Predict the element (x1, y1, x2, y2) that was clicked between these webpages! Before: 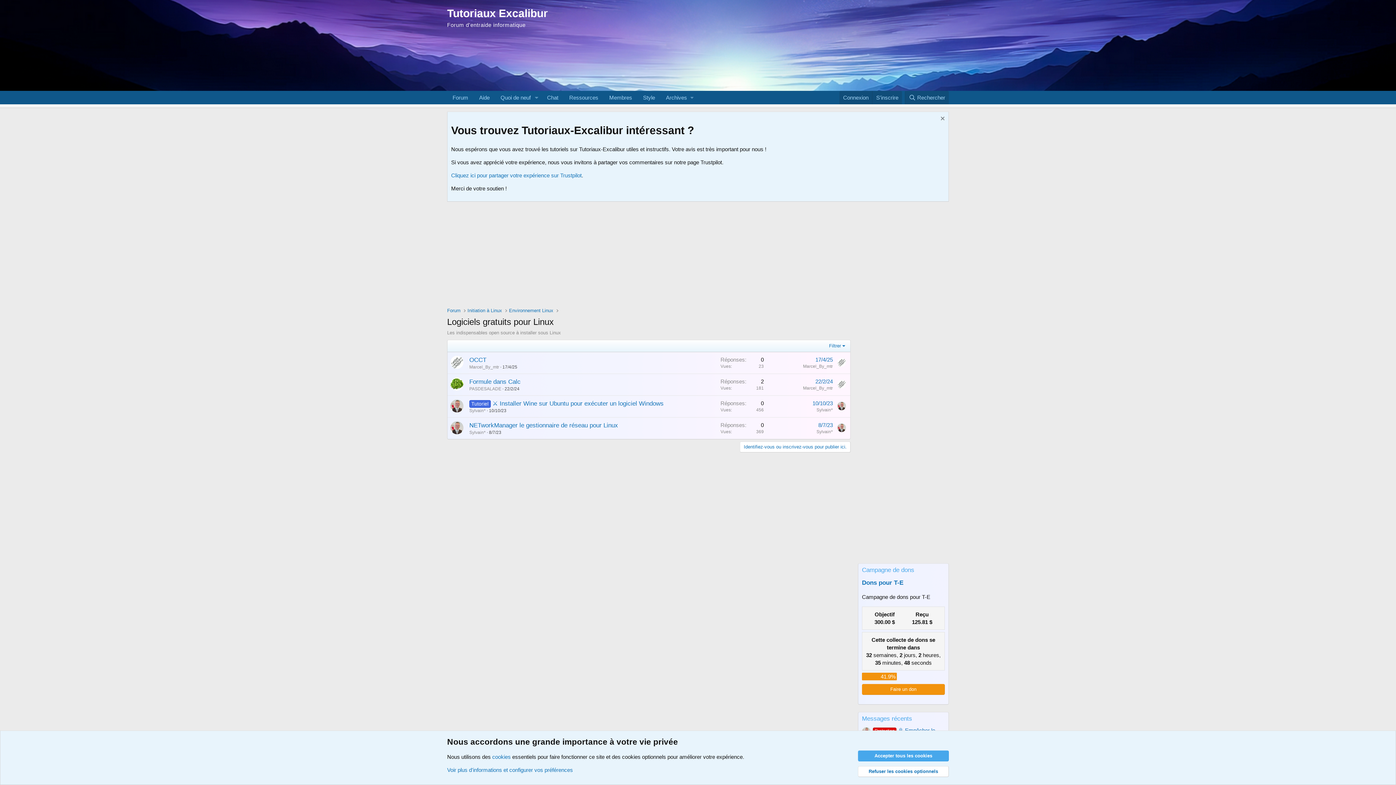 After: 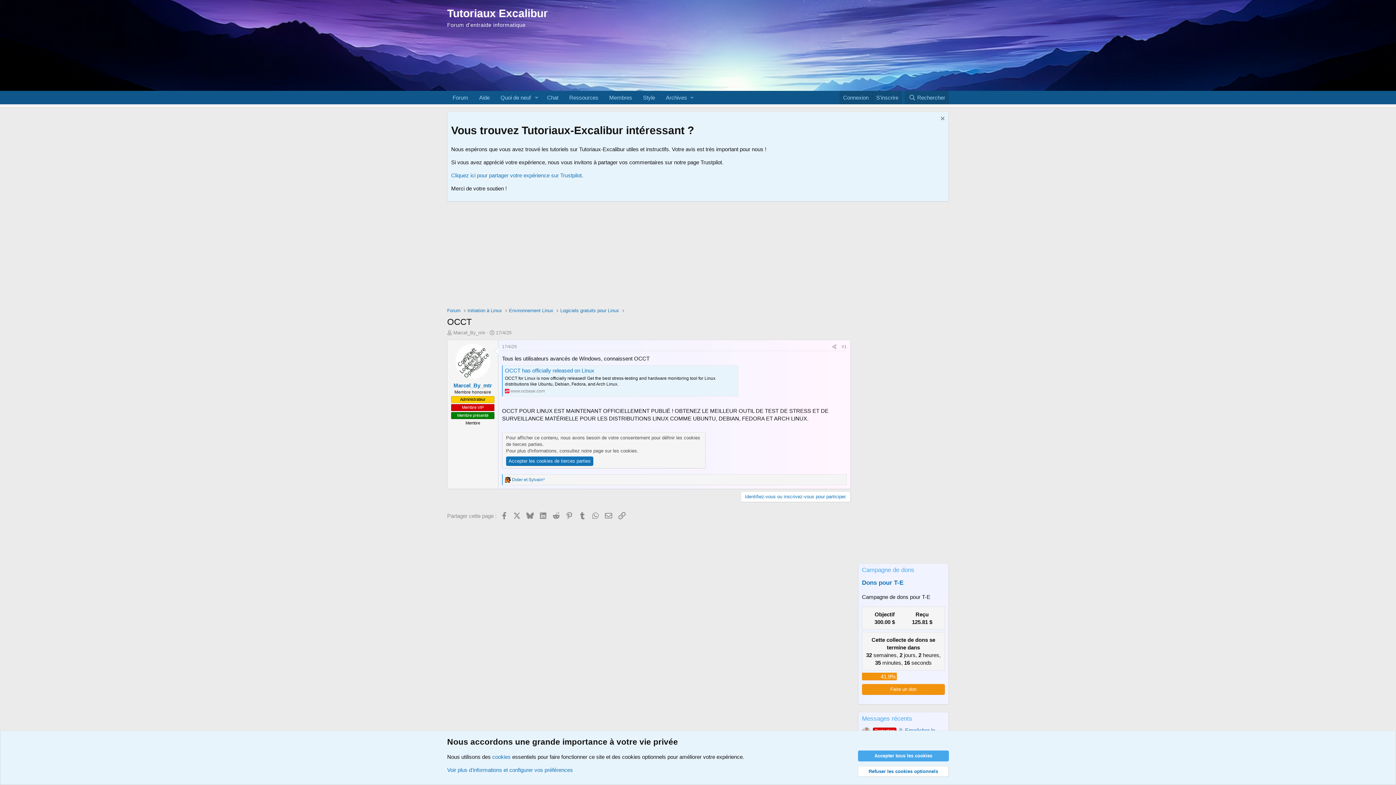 Action: bbox: (502, 364, 517, 369) label: 17/4/25